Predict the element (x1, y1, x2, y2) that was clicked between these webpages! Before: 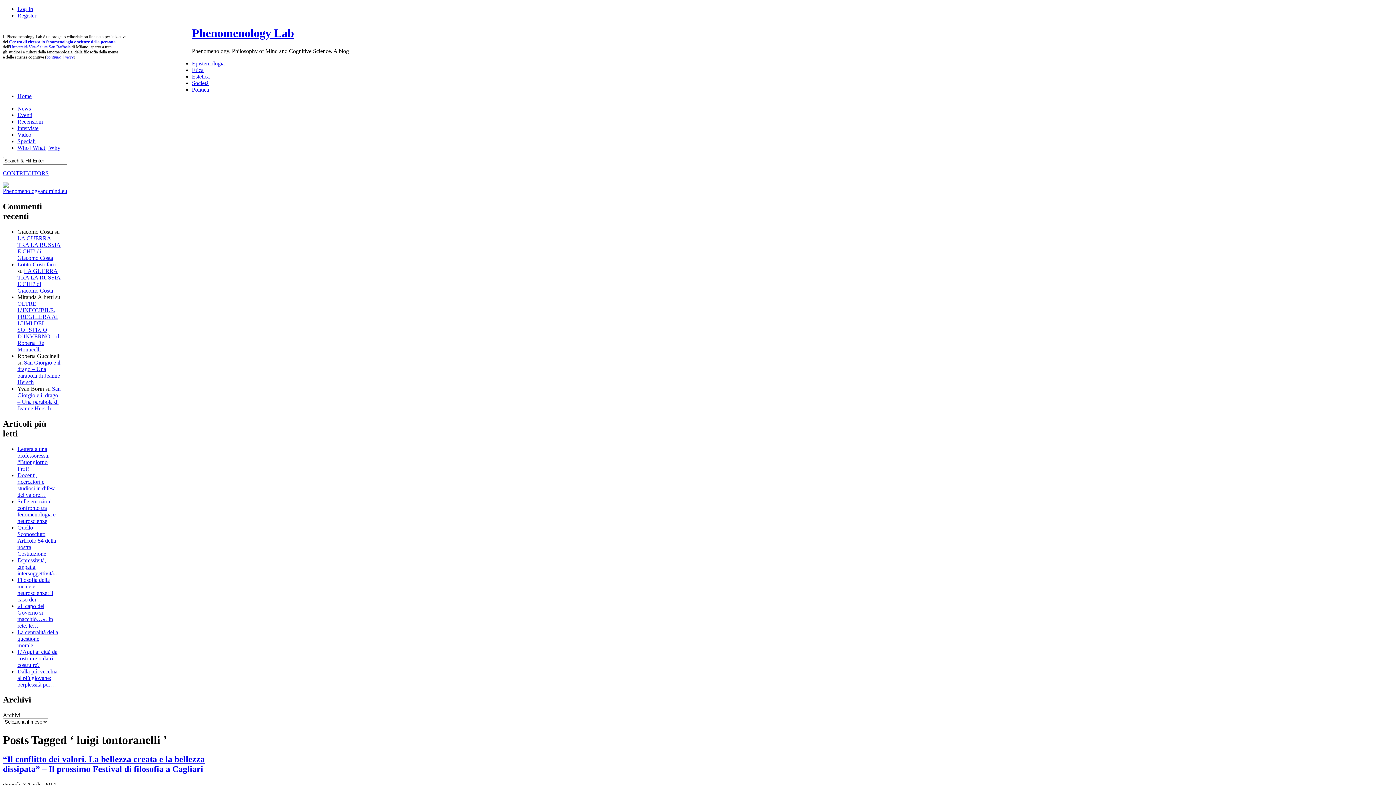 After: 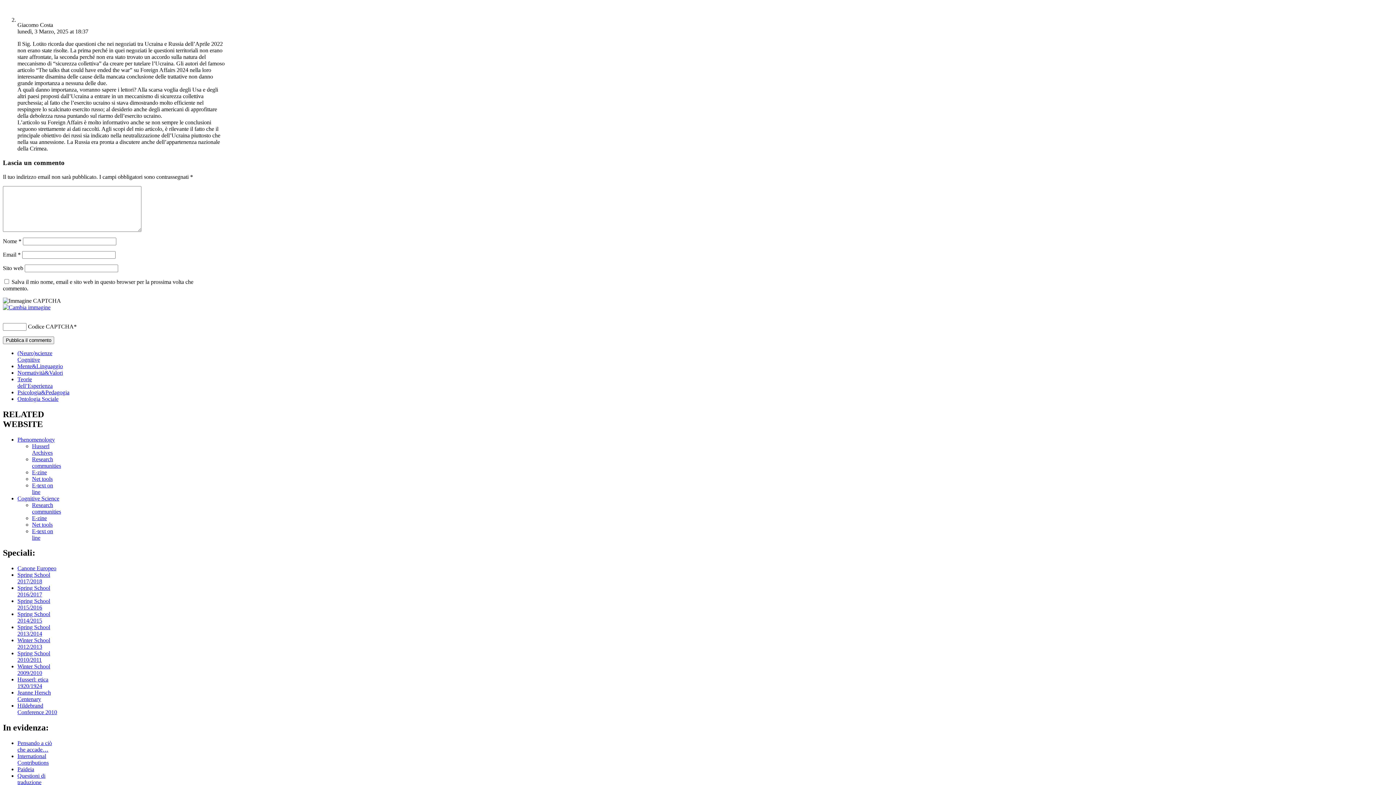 Action: bbox: (17, 235, 60, 260) label: LA GUERRA TRA LA RUSSIA E CHI? di Giacomo Costa